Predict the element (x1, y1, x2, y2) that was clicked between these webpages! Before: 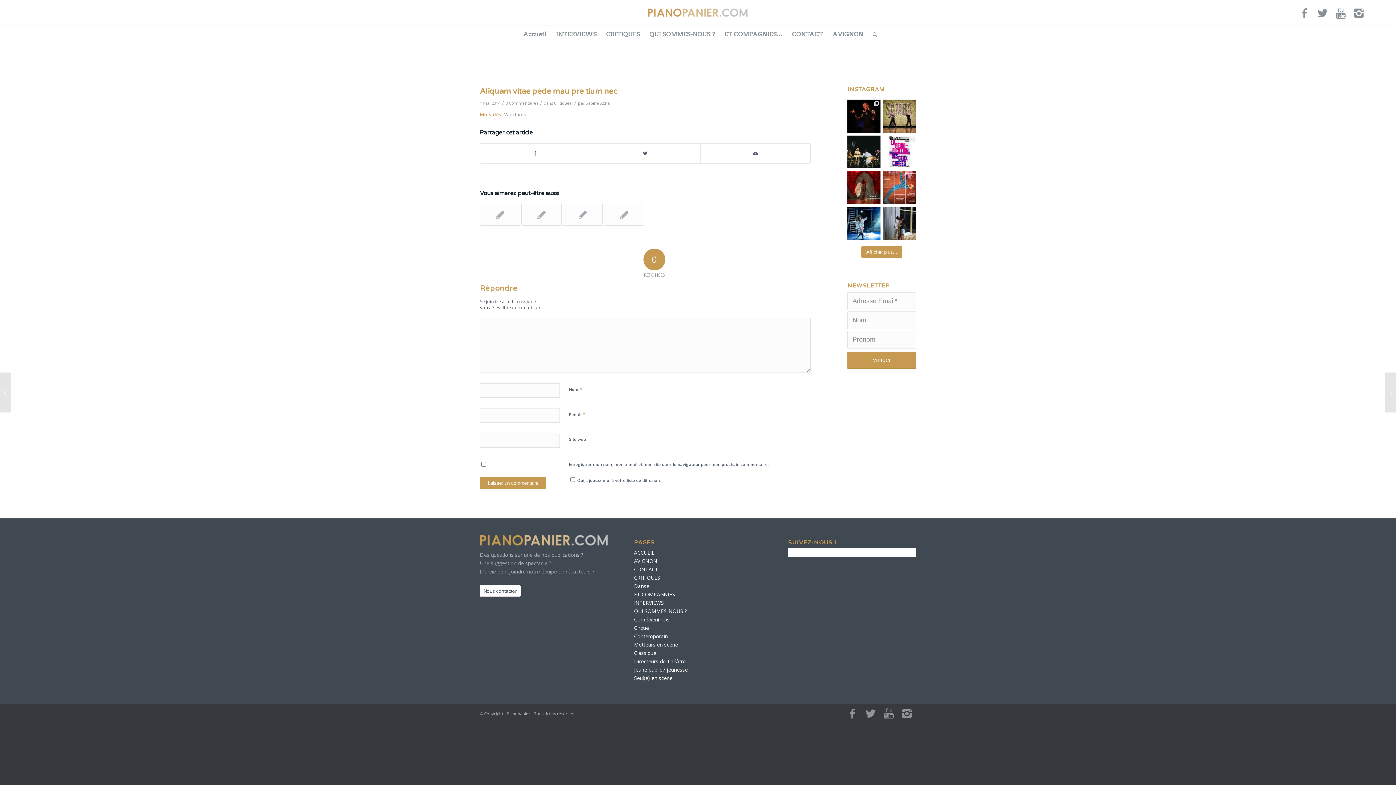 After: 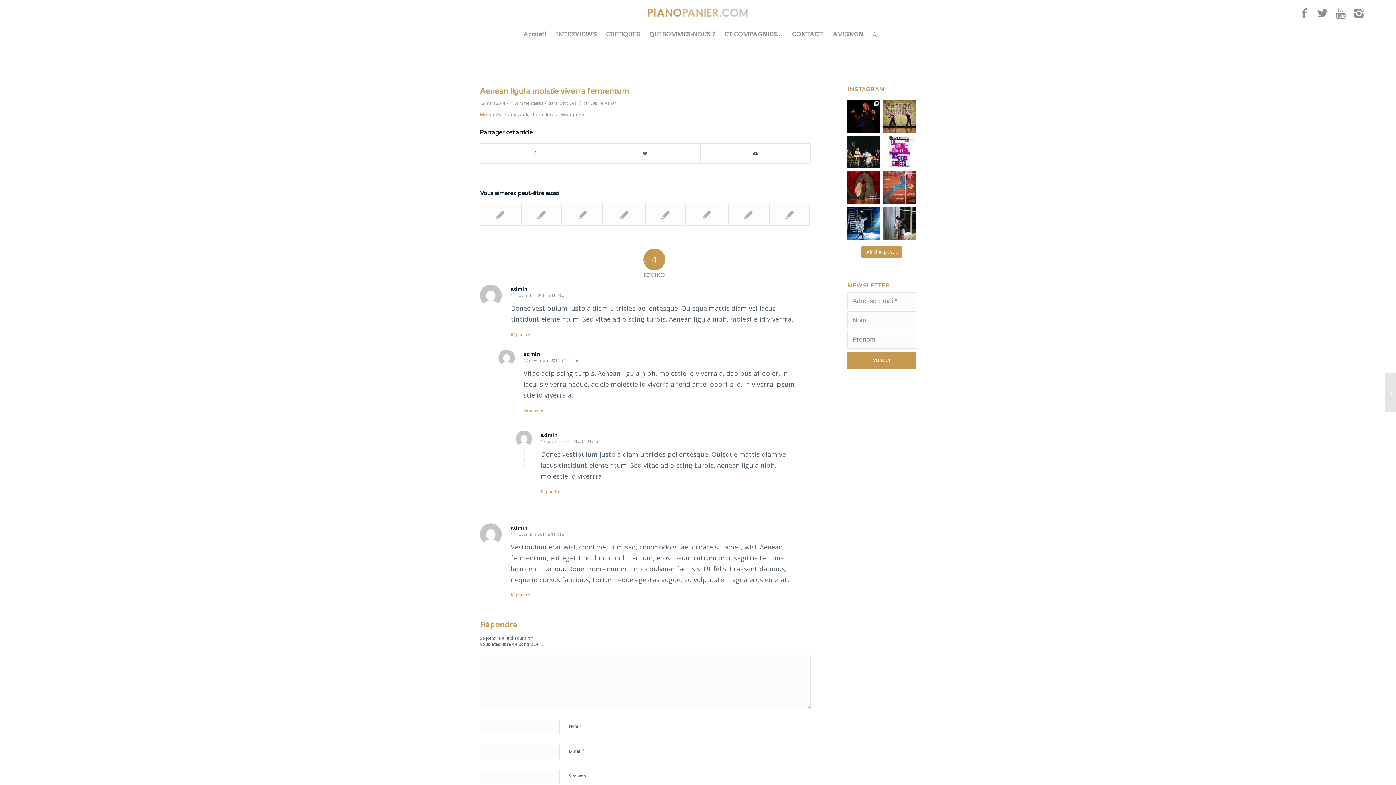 Action: bbox: (480, 204, 520, 225)